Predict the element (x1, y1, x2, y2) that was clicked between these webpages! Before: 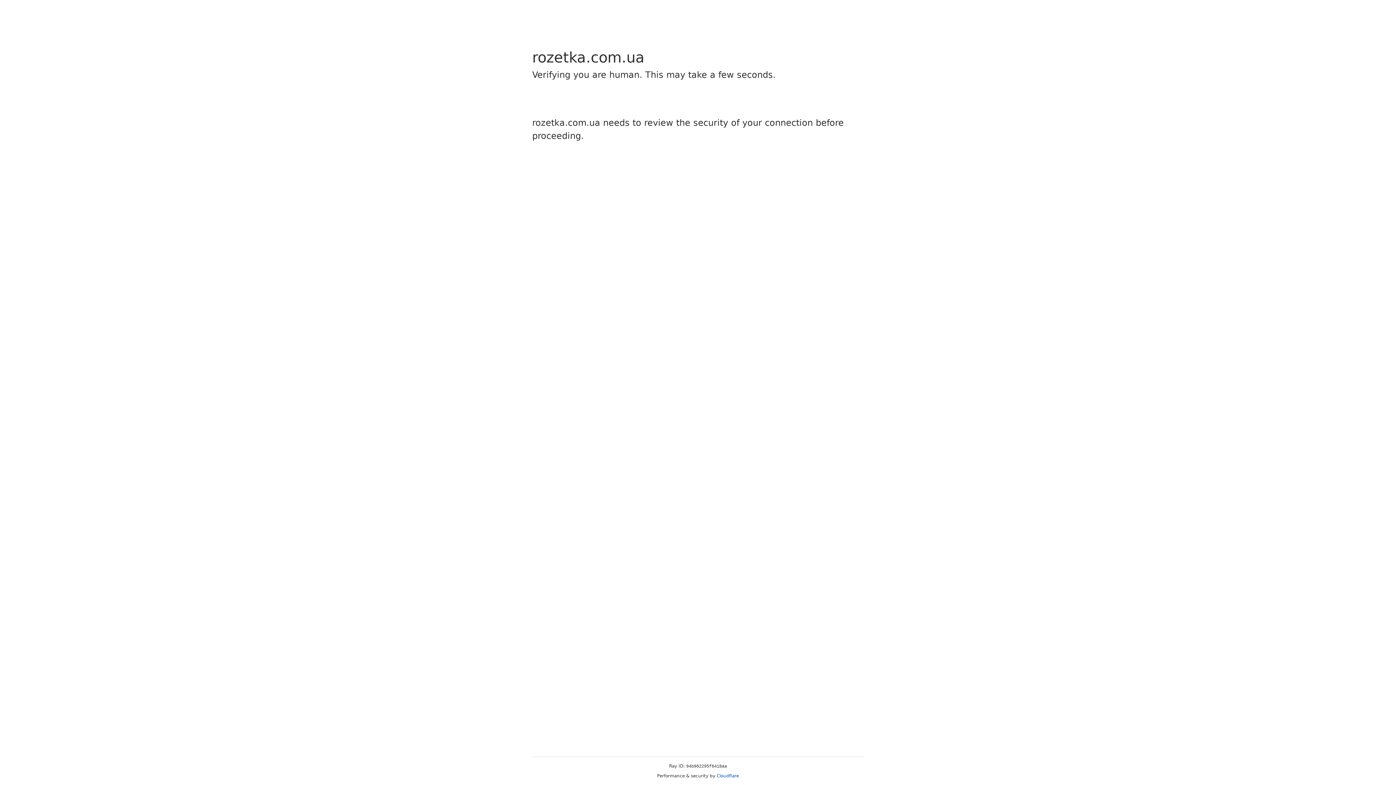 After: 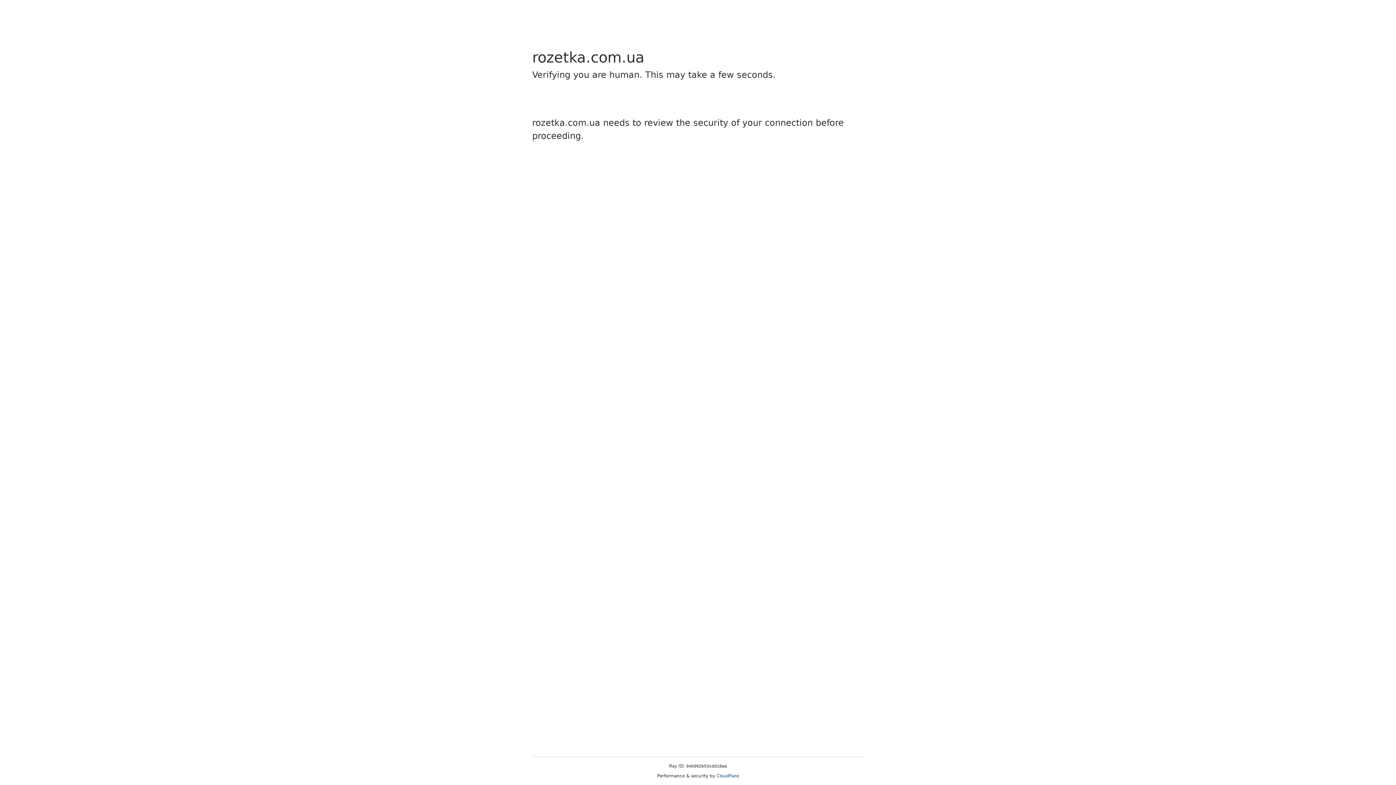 Action: label: Cloudflare bbox: (716, 773, 739, 778)